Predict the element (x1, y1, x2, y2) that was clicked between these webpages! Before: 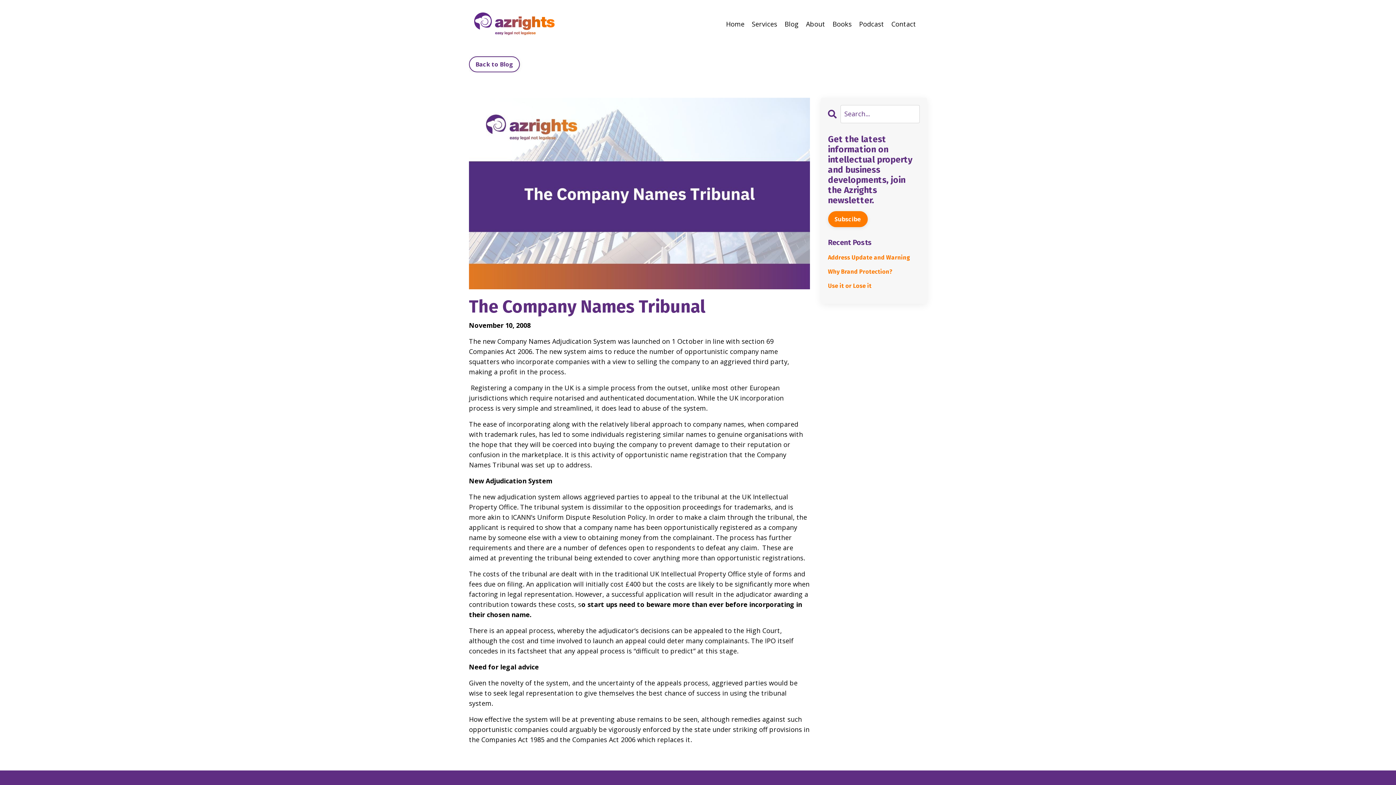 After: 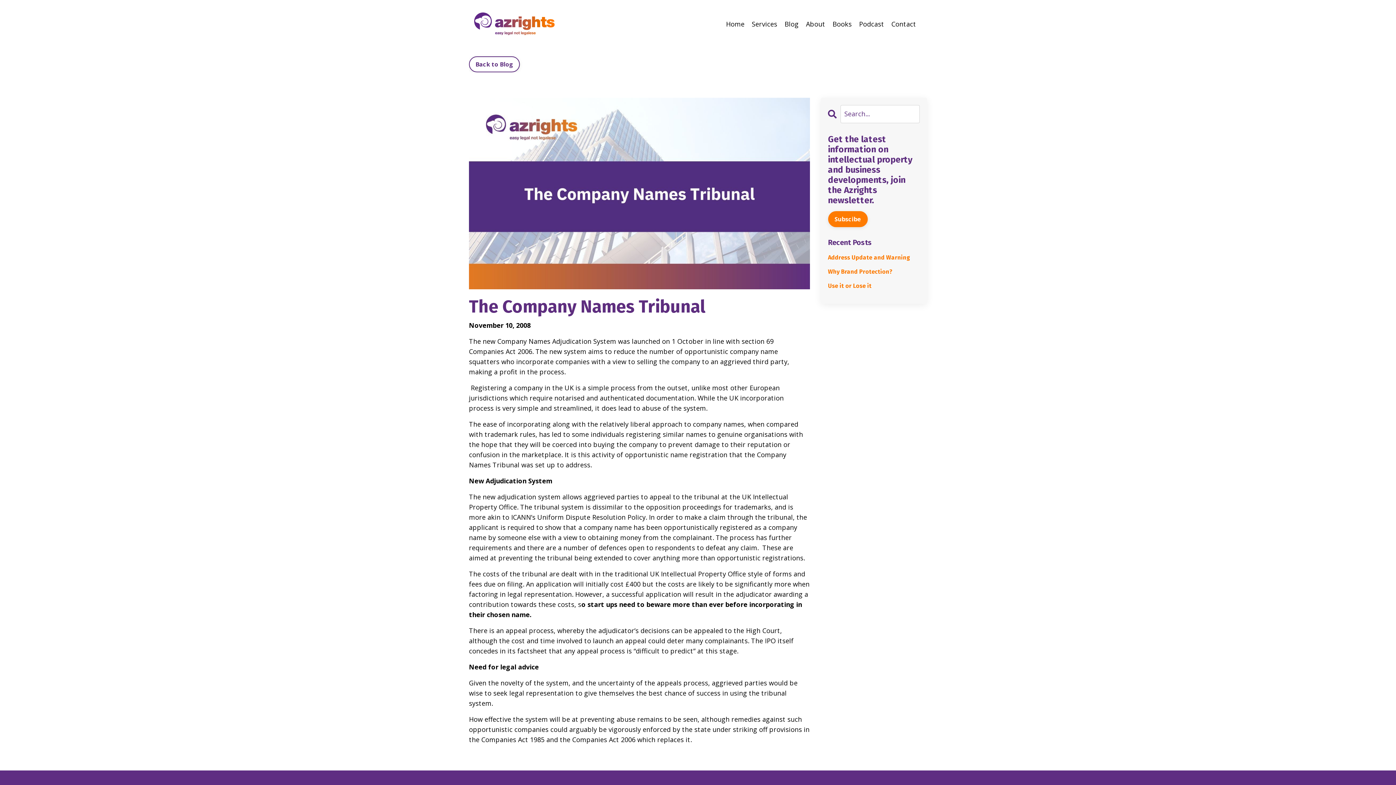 Action: label: Books bbox: (832, 18, 852, 29)